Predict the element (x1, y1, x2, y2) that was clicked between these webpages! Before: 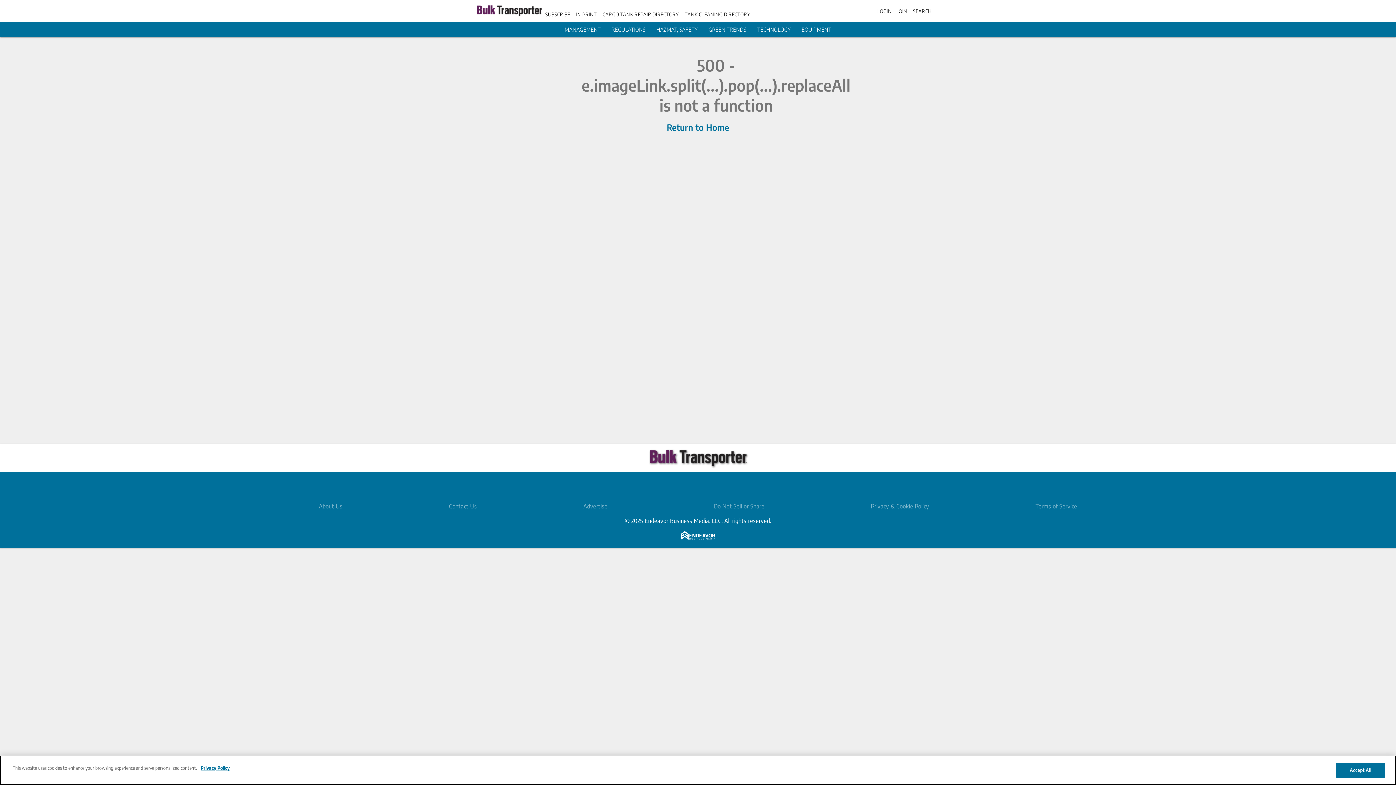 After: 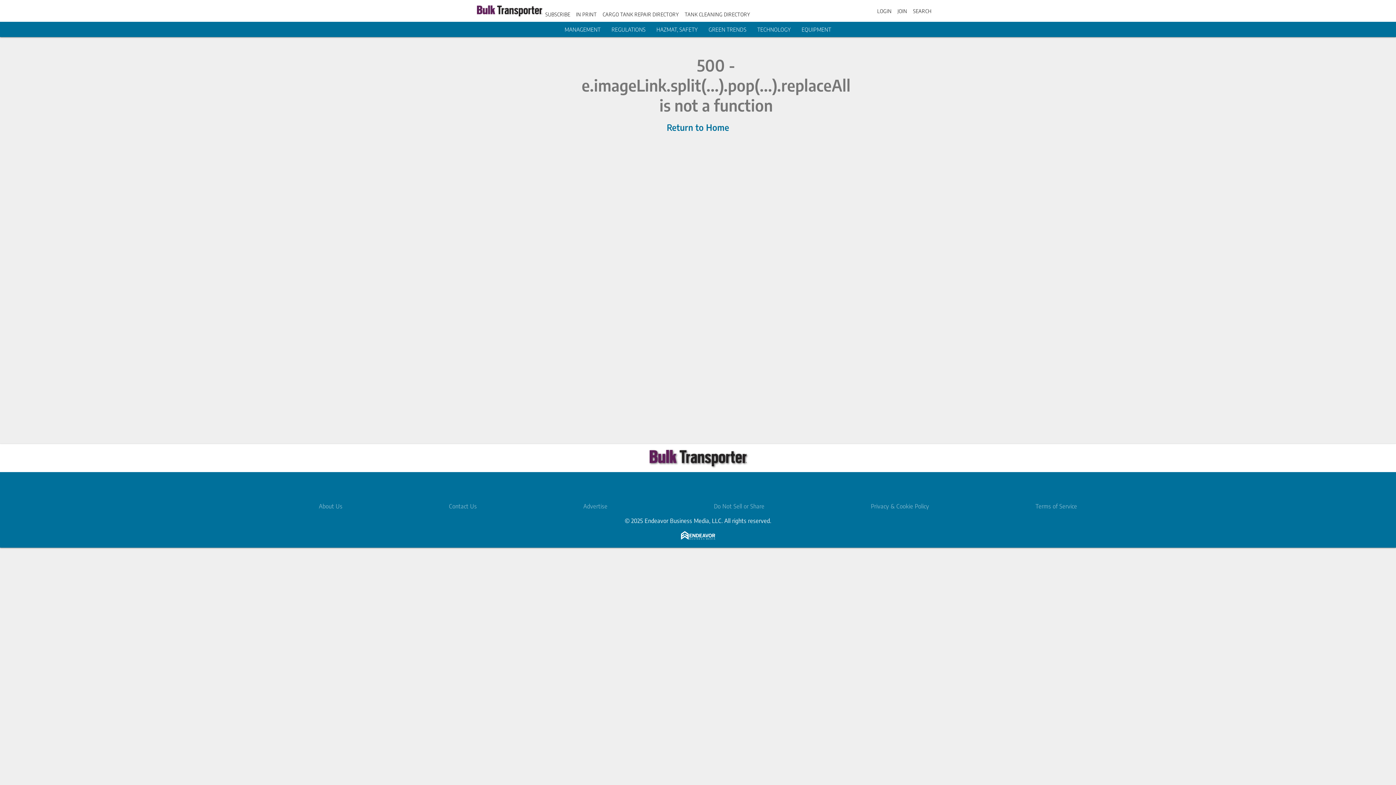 Action: label: REGULATIONS bbox: (611, 26, 645, 32)